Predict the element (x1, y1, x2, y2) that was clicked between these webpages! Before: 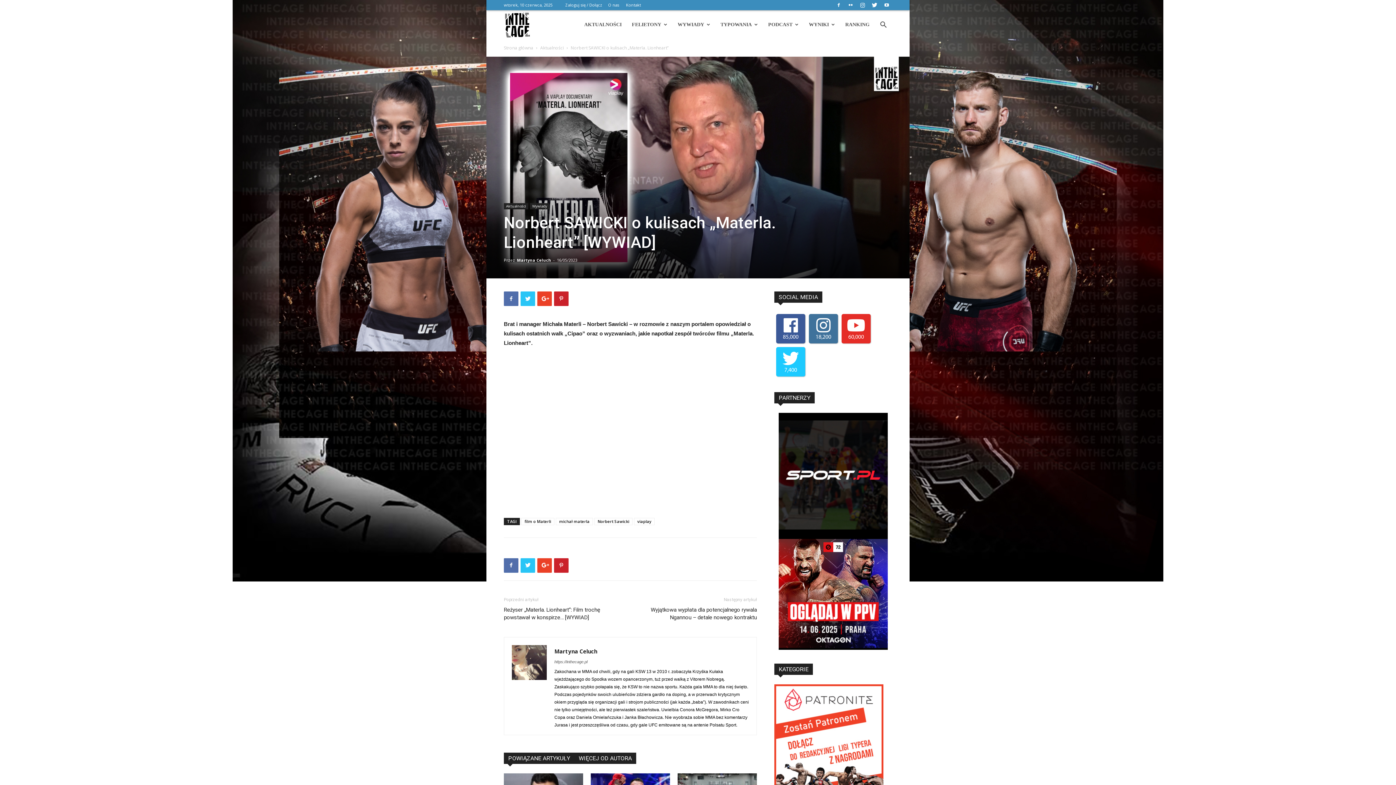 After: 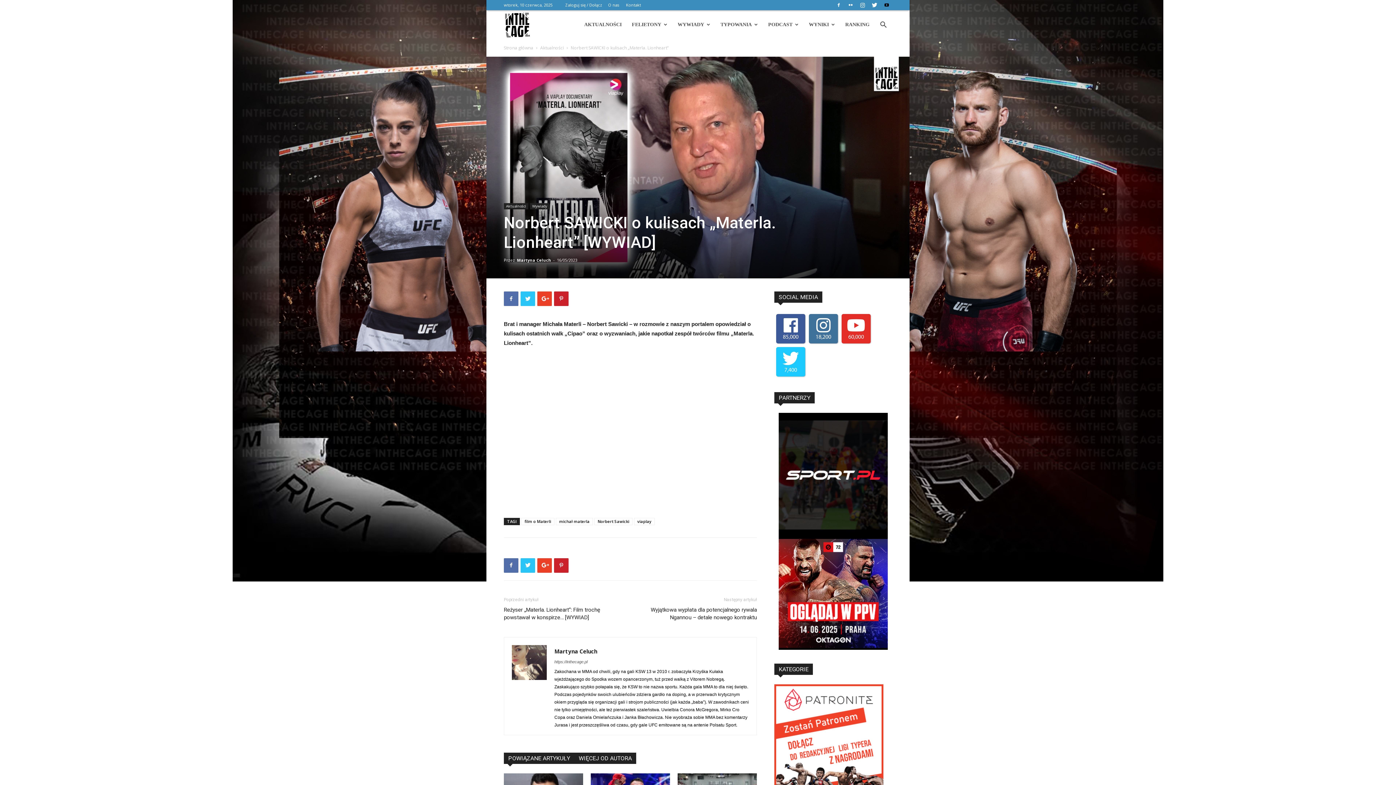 Action: bbox: (881, 0, 892, 10)